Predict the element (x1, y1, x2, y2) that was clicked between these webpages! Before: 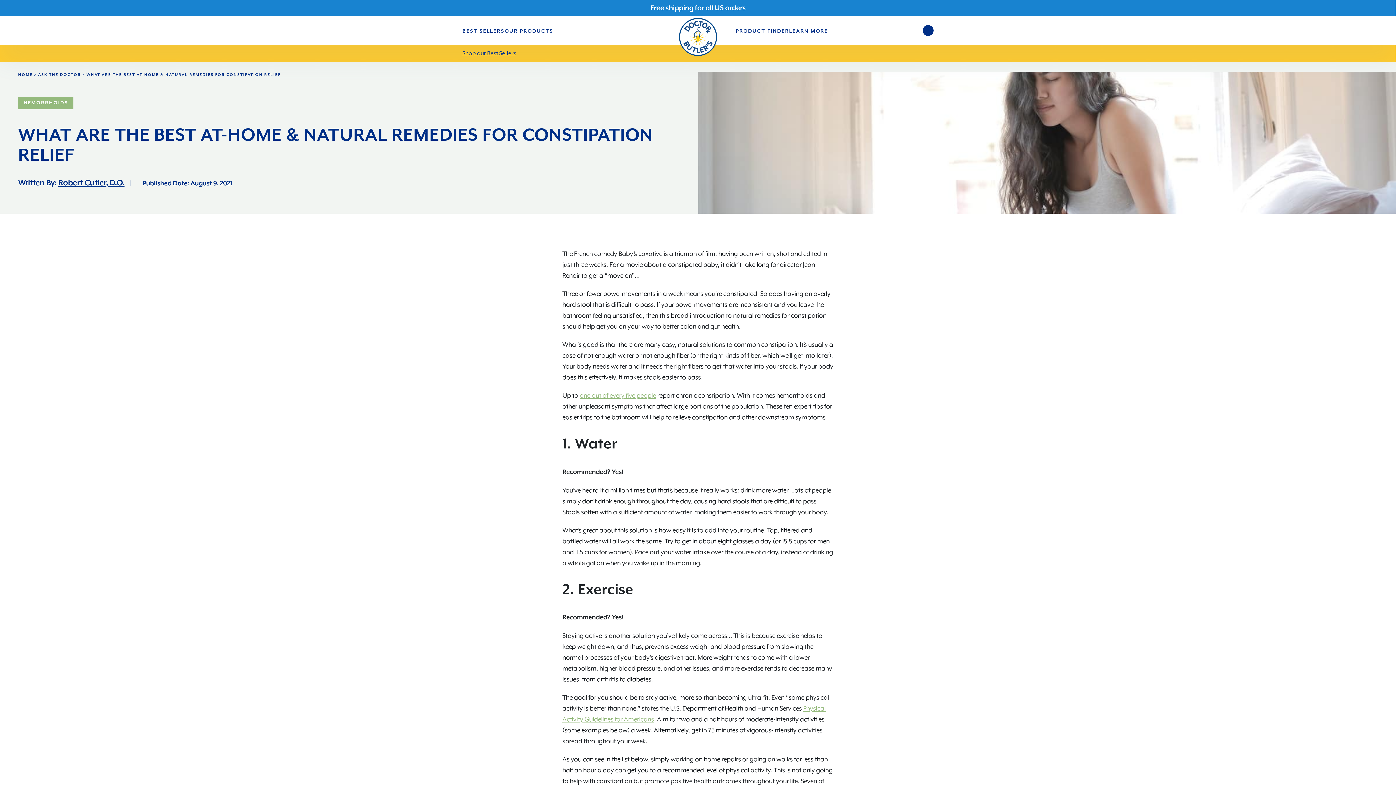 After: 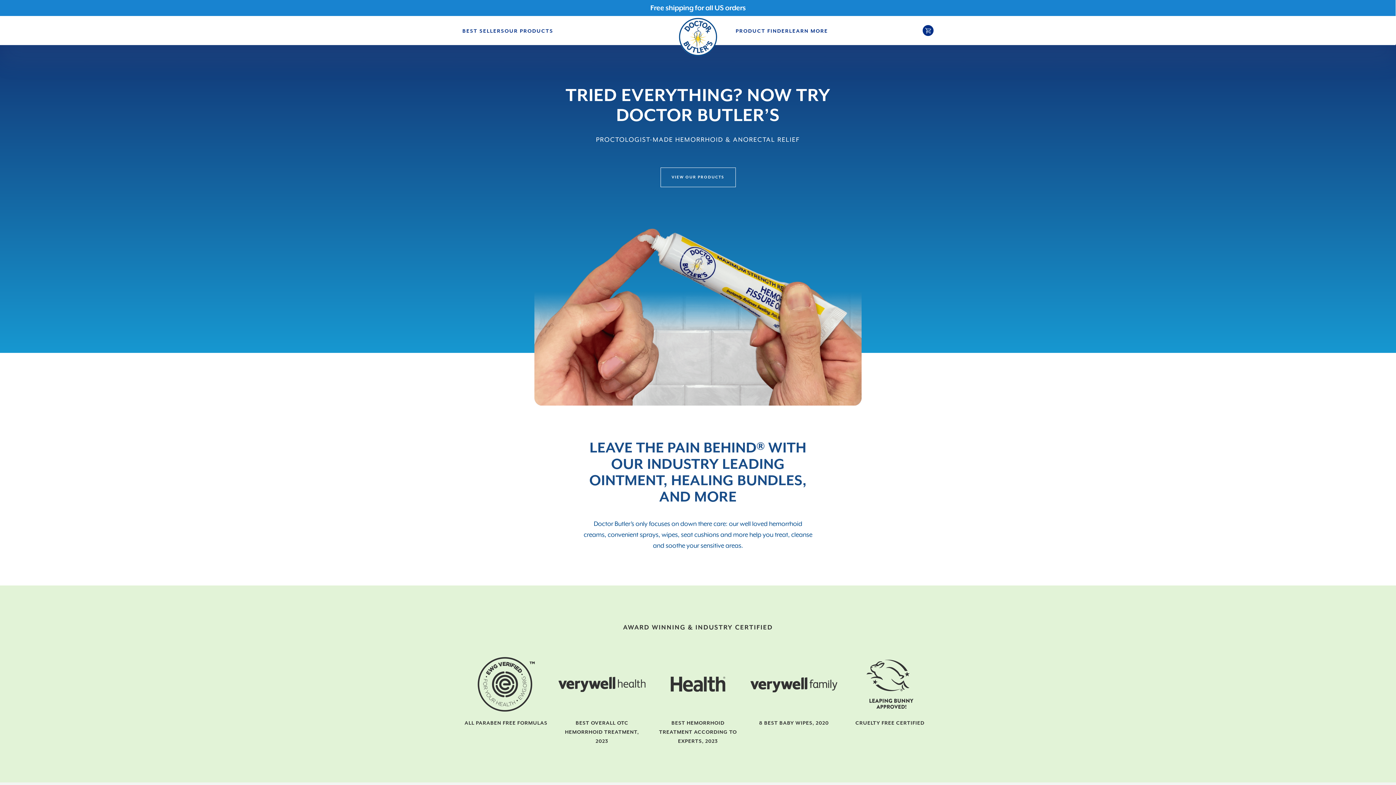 Action: bbox: (679, 16, 717, 57)